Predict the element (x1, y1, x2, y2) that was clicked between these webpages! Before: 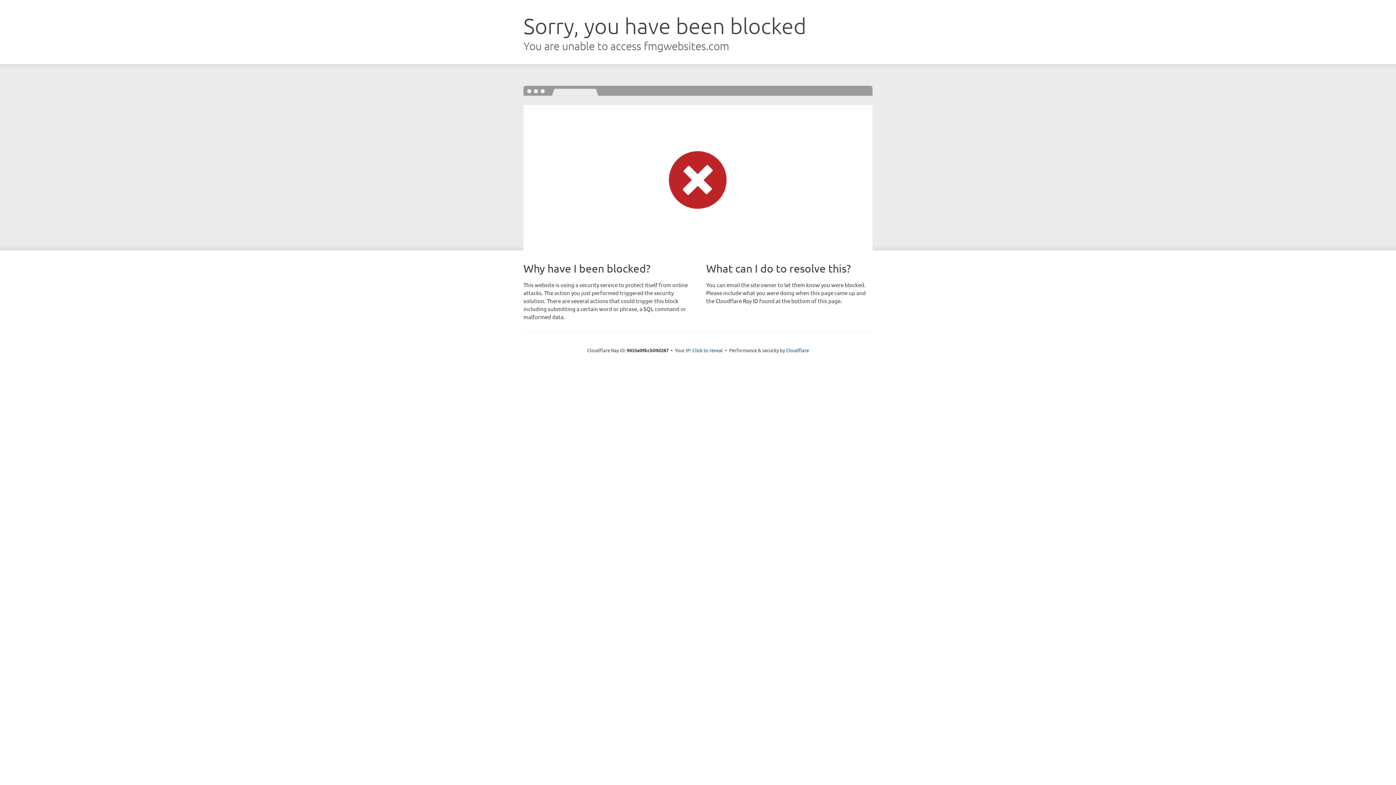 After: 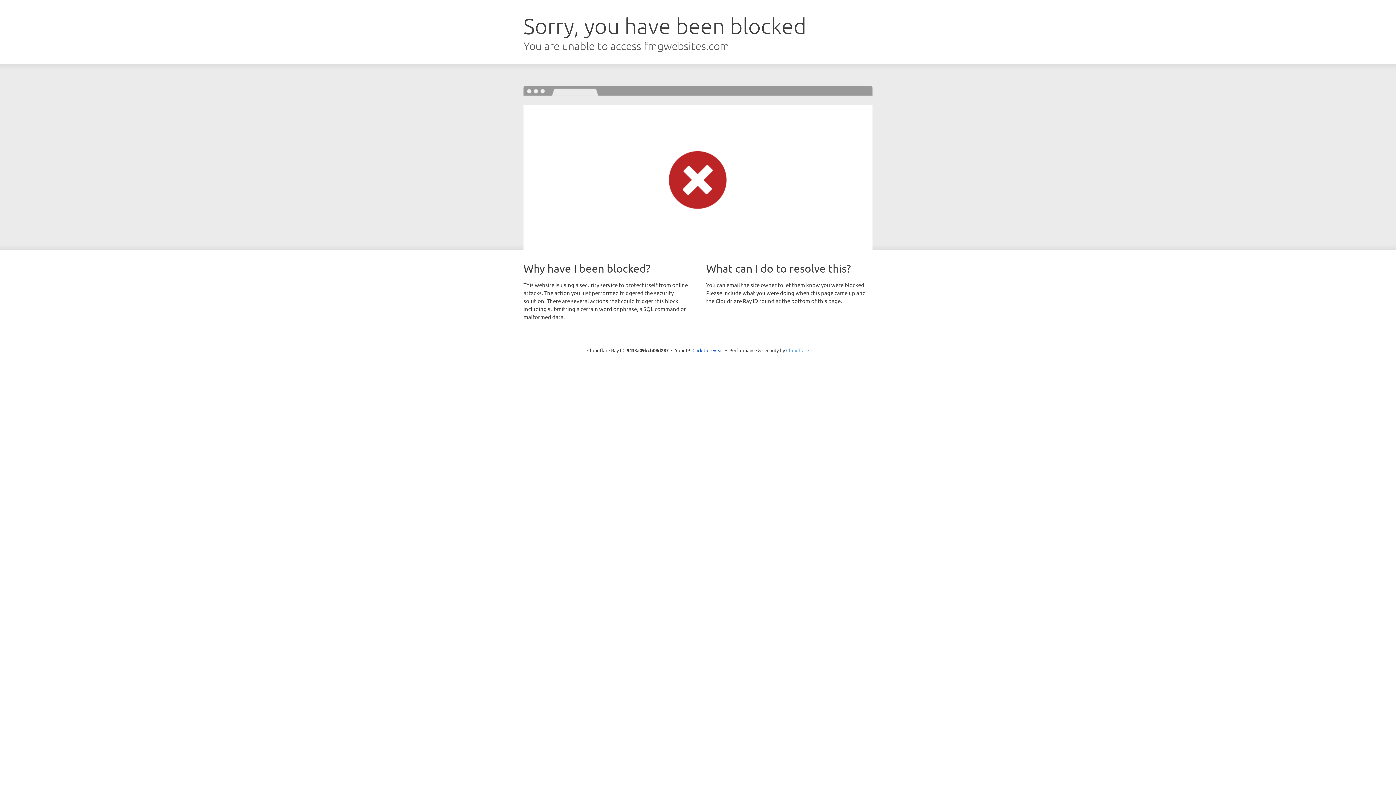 Action: label: Cloudflare bbox: (786, 347, 809, 353)